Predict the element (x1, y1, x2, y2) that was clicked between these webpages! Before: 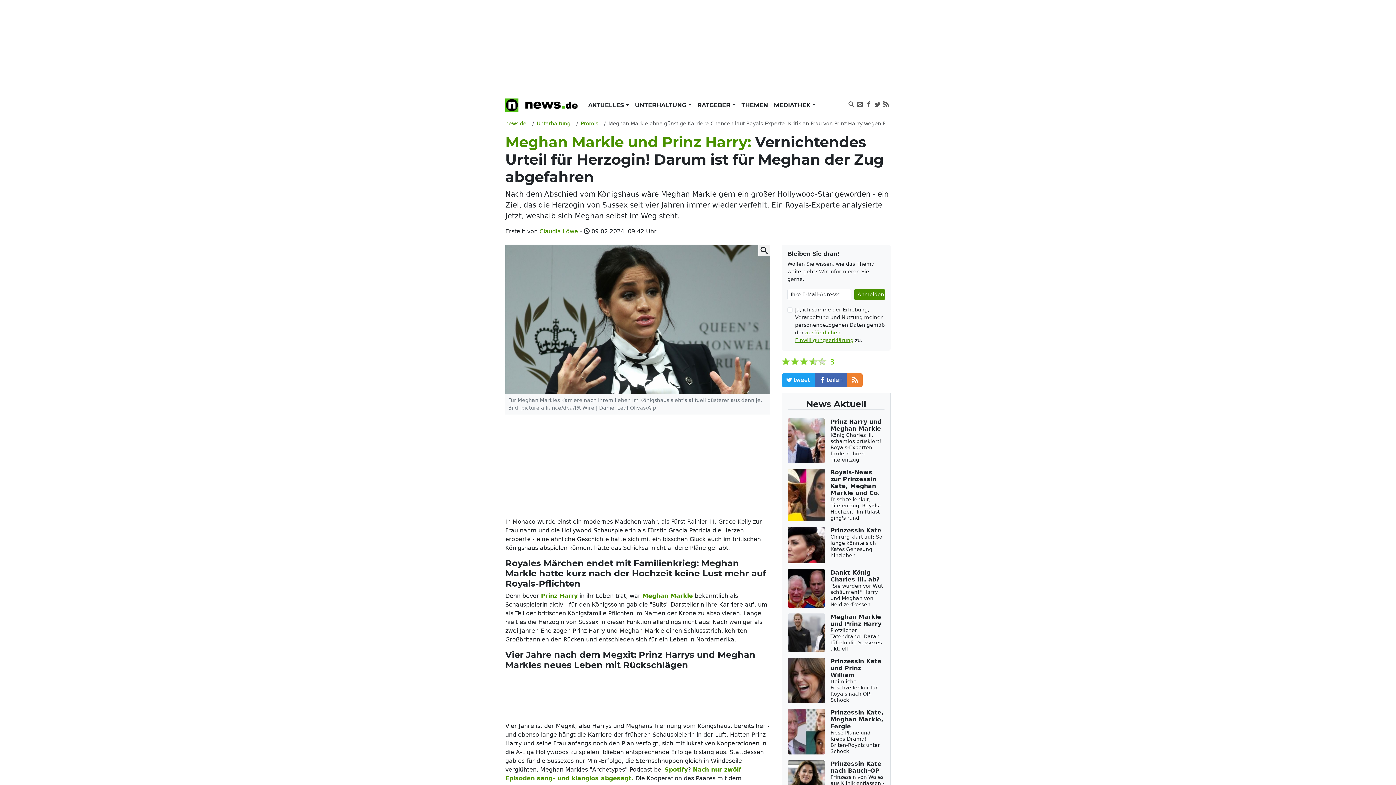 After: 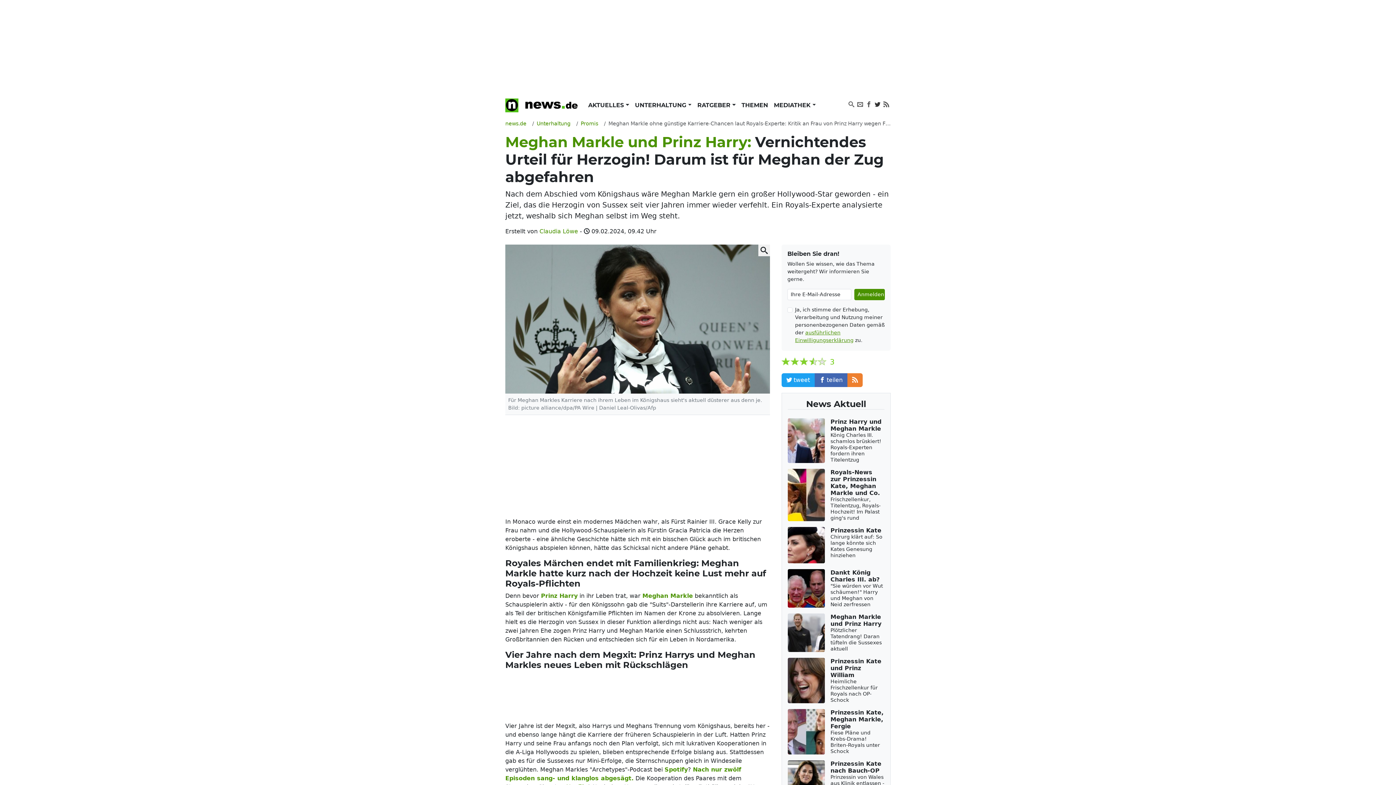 Action: bbox: (873, 97, 882, 111)